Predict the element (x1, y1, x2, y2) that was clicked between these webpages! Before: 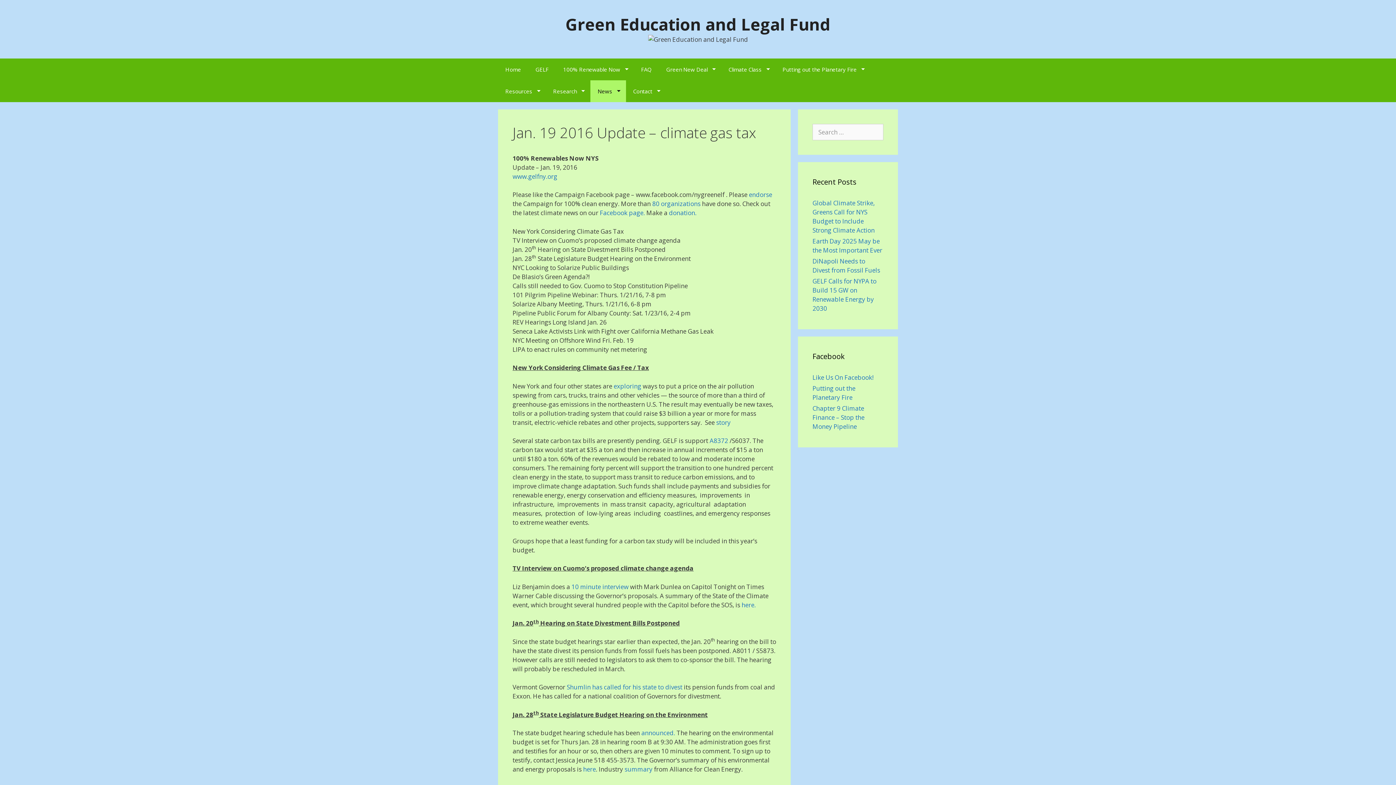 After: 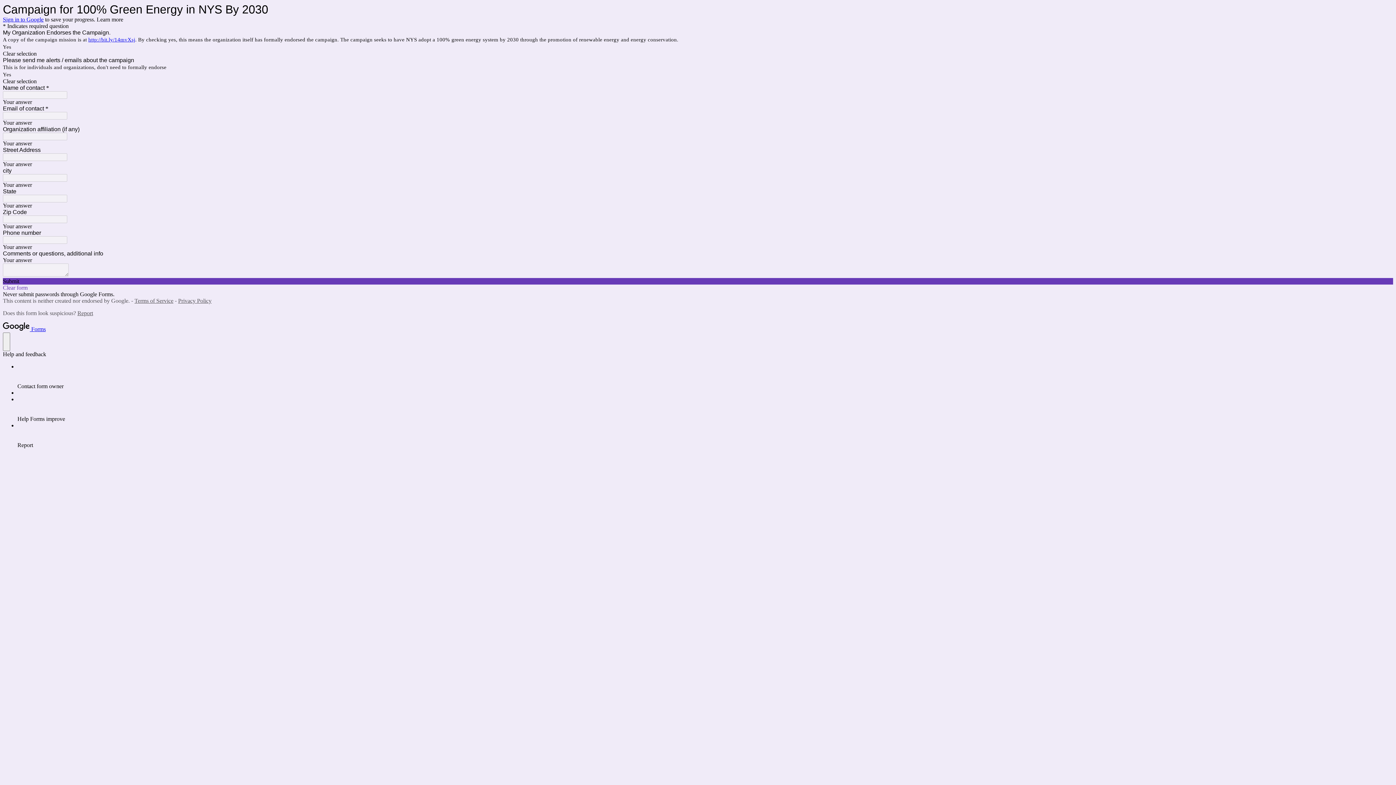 Action: label:  endorse bbox: (747, 190, 772, 199)